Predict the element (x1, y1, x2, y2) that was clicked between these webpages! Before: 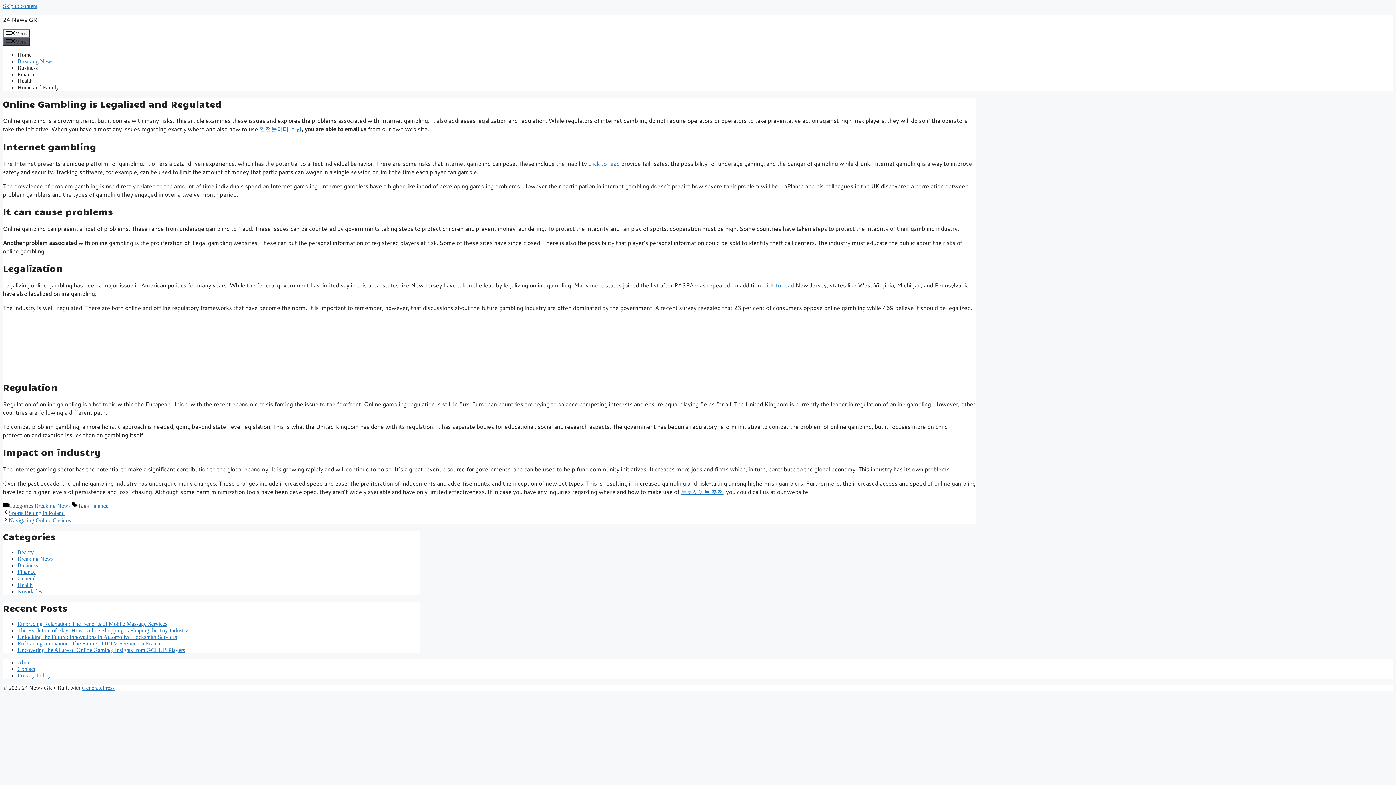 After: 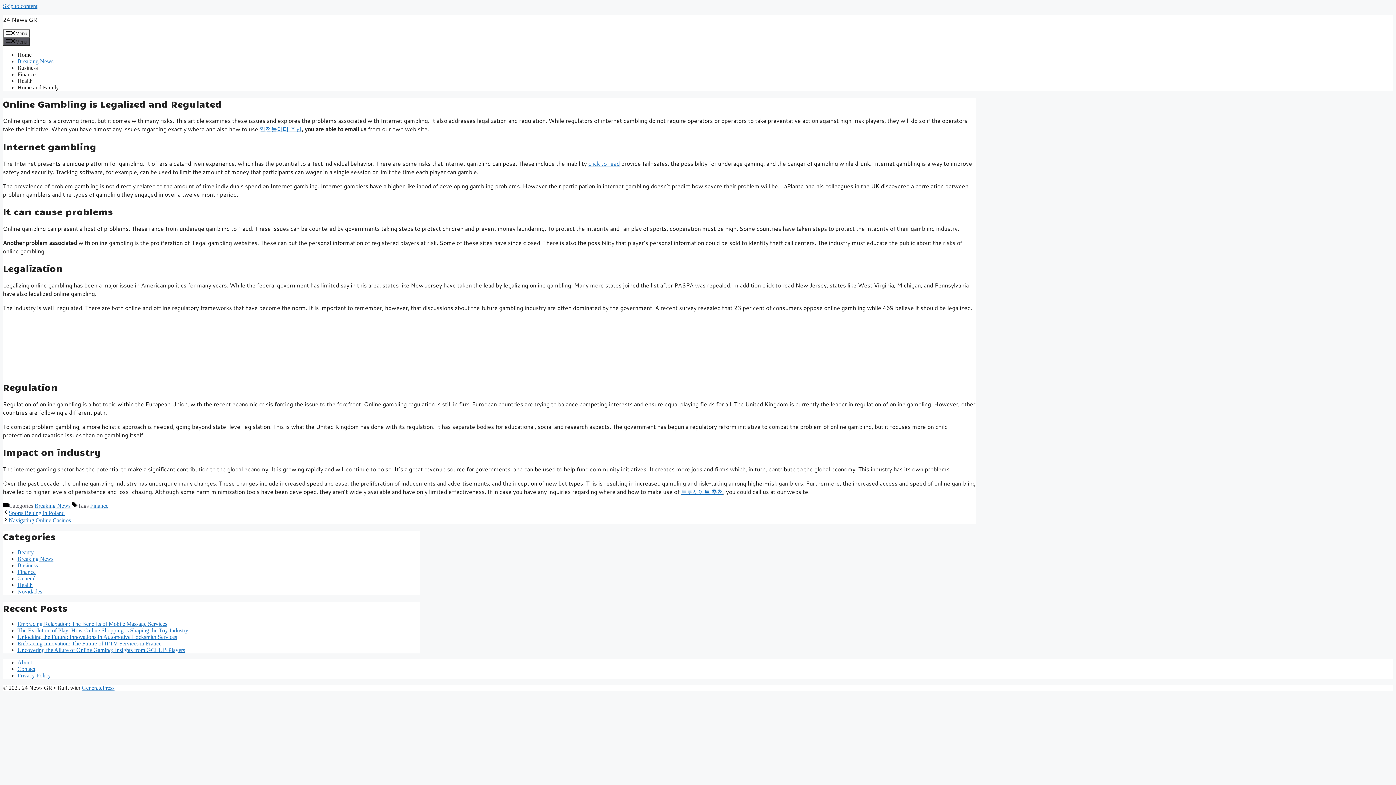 Action: bbox: (762, 281, 794, 289) label: click to read